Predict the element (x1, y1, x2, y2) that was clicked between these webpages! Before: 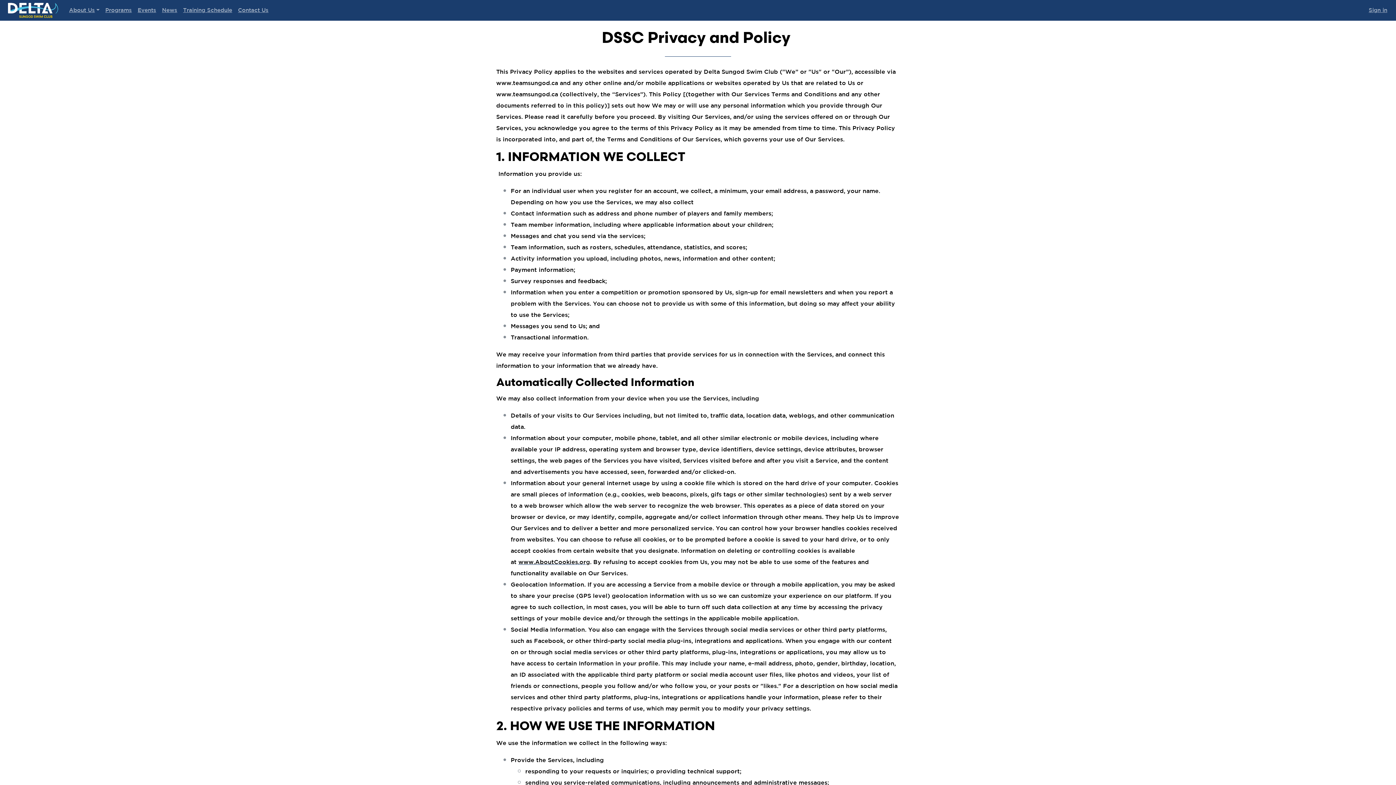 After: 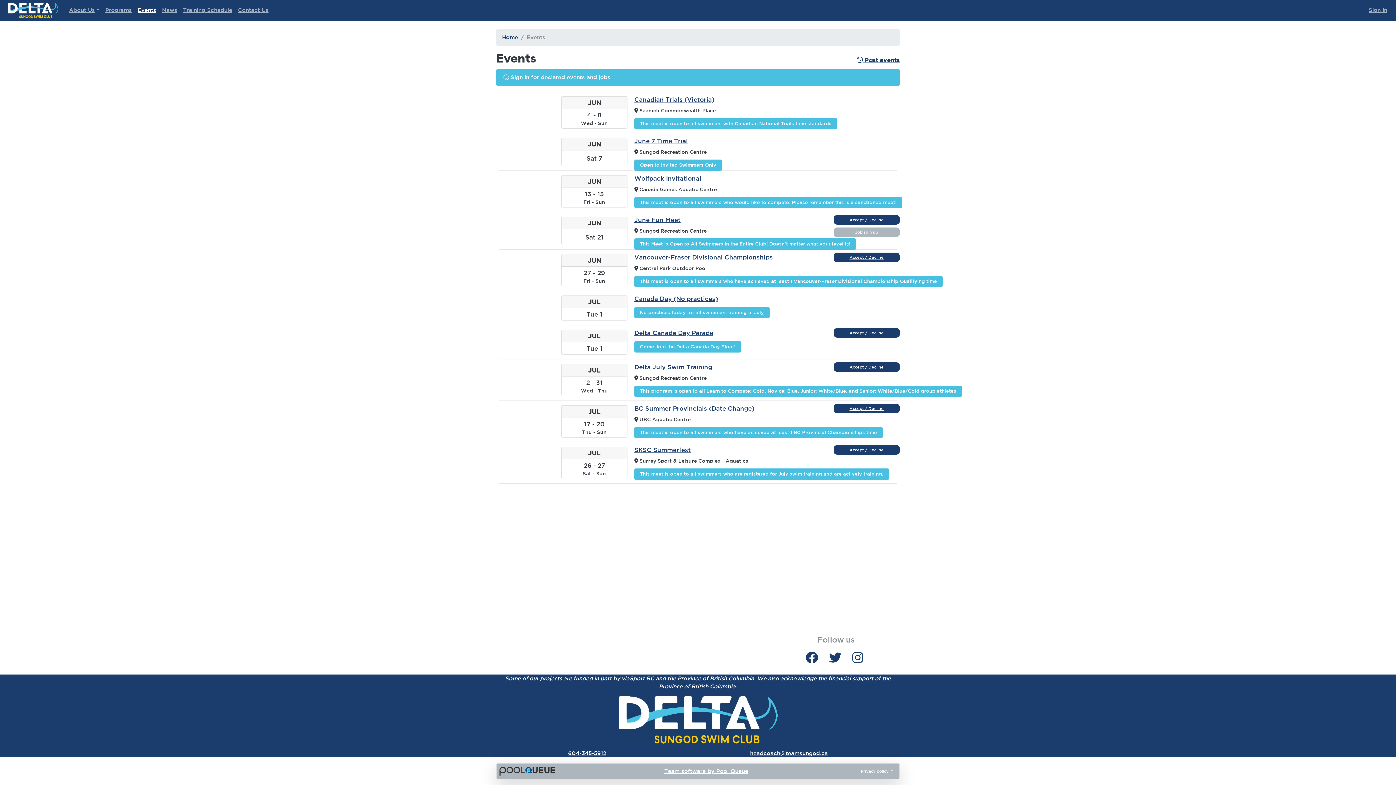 Action: label: Events bbox: (134, 3, 159, 17)